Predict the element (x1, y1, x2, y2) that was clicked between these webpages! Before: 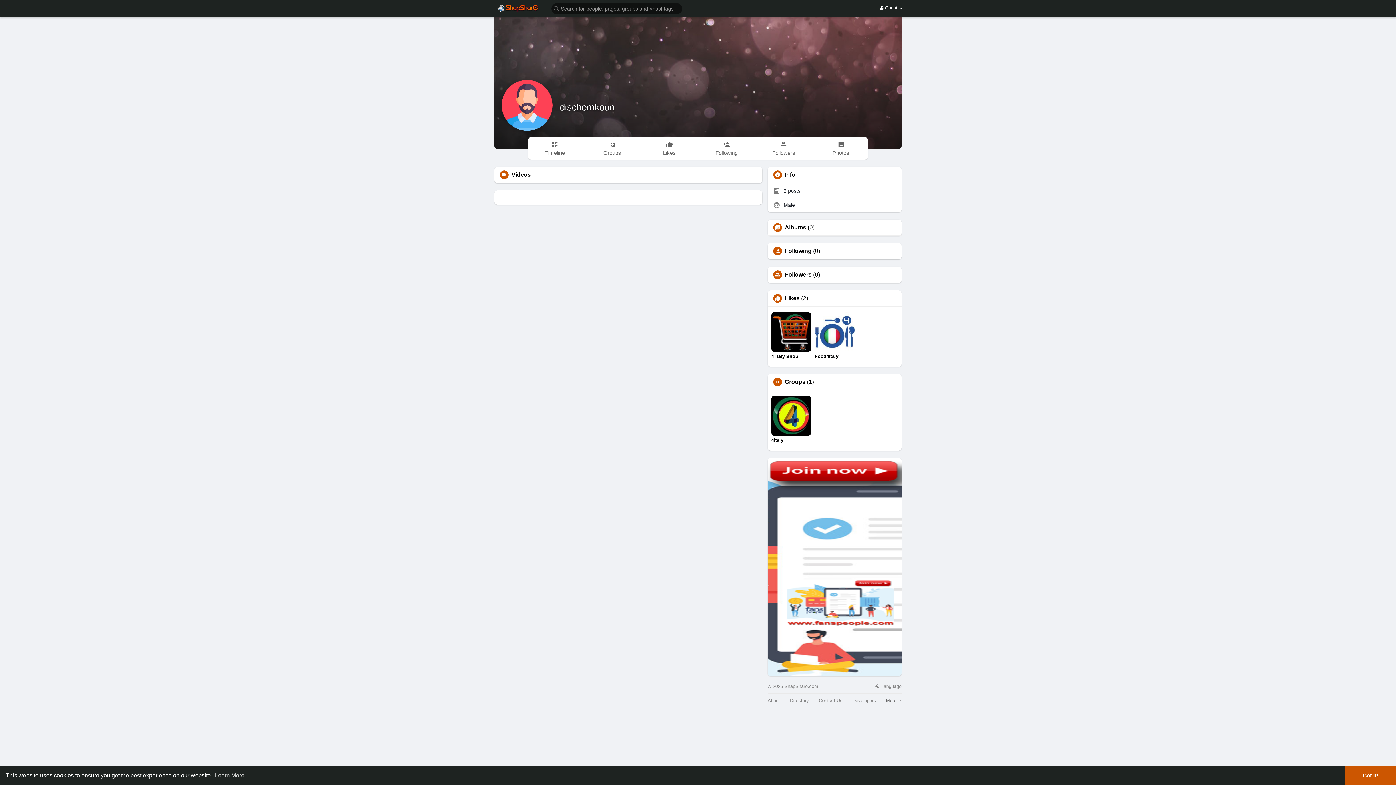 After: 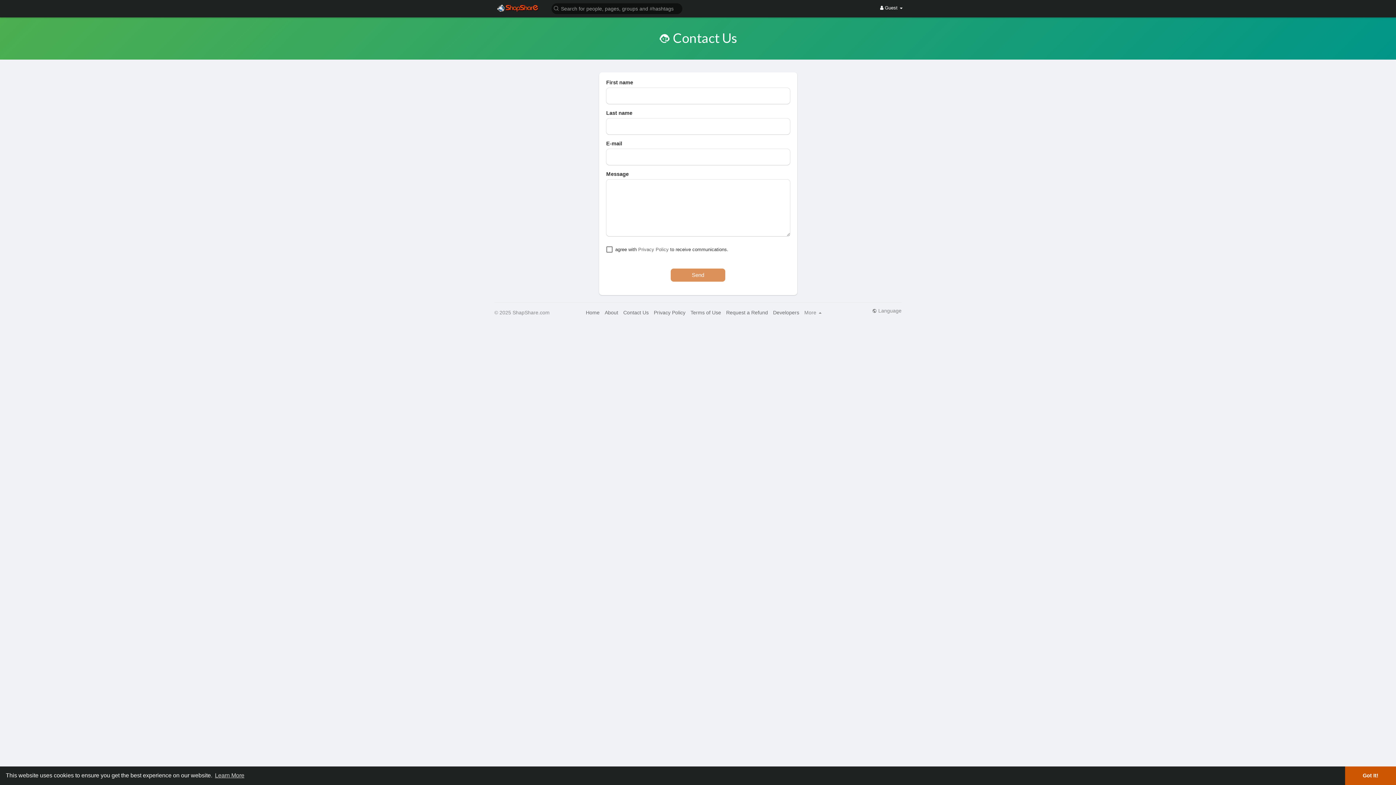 Action: bbox: (819, 698, 842, 703) label: Contact Us